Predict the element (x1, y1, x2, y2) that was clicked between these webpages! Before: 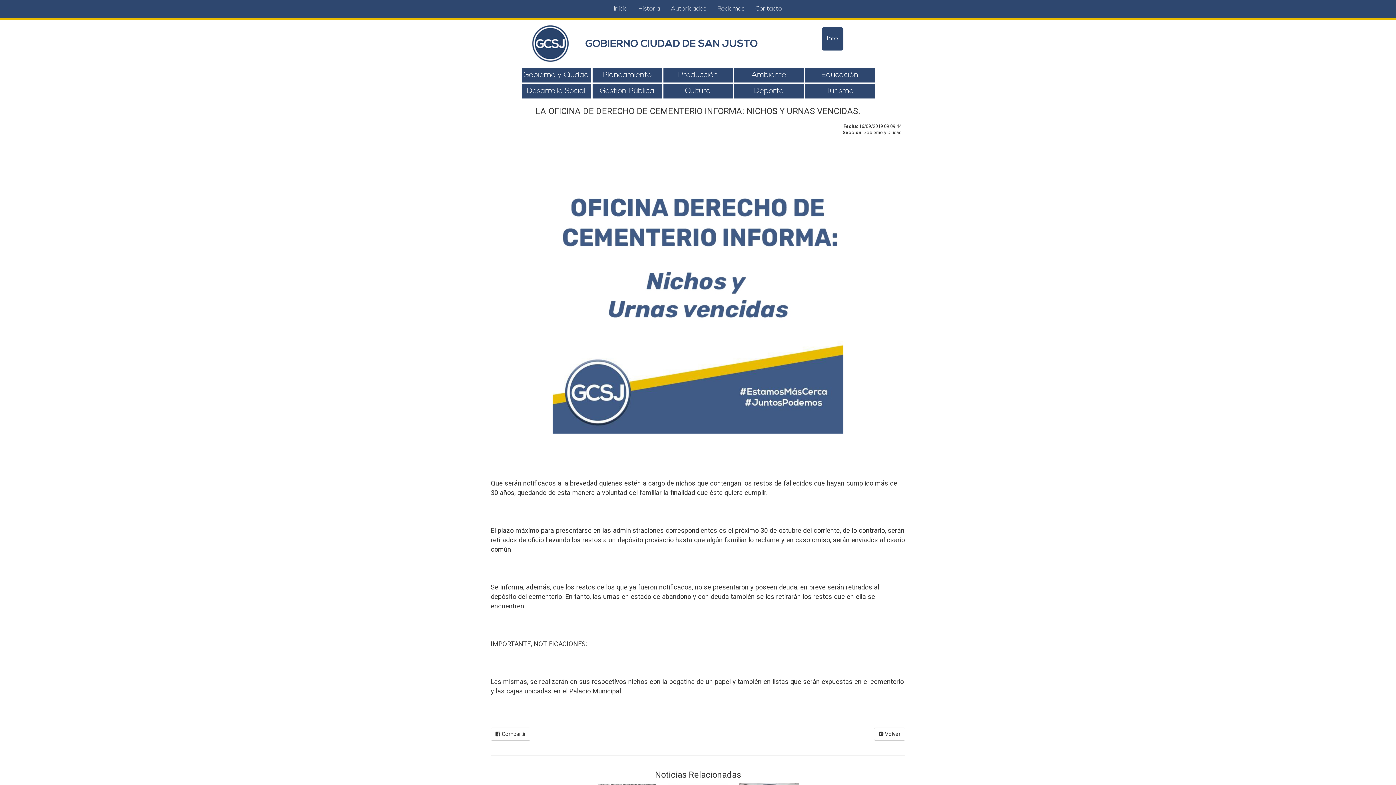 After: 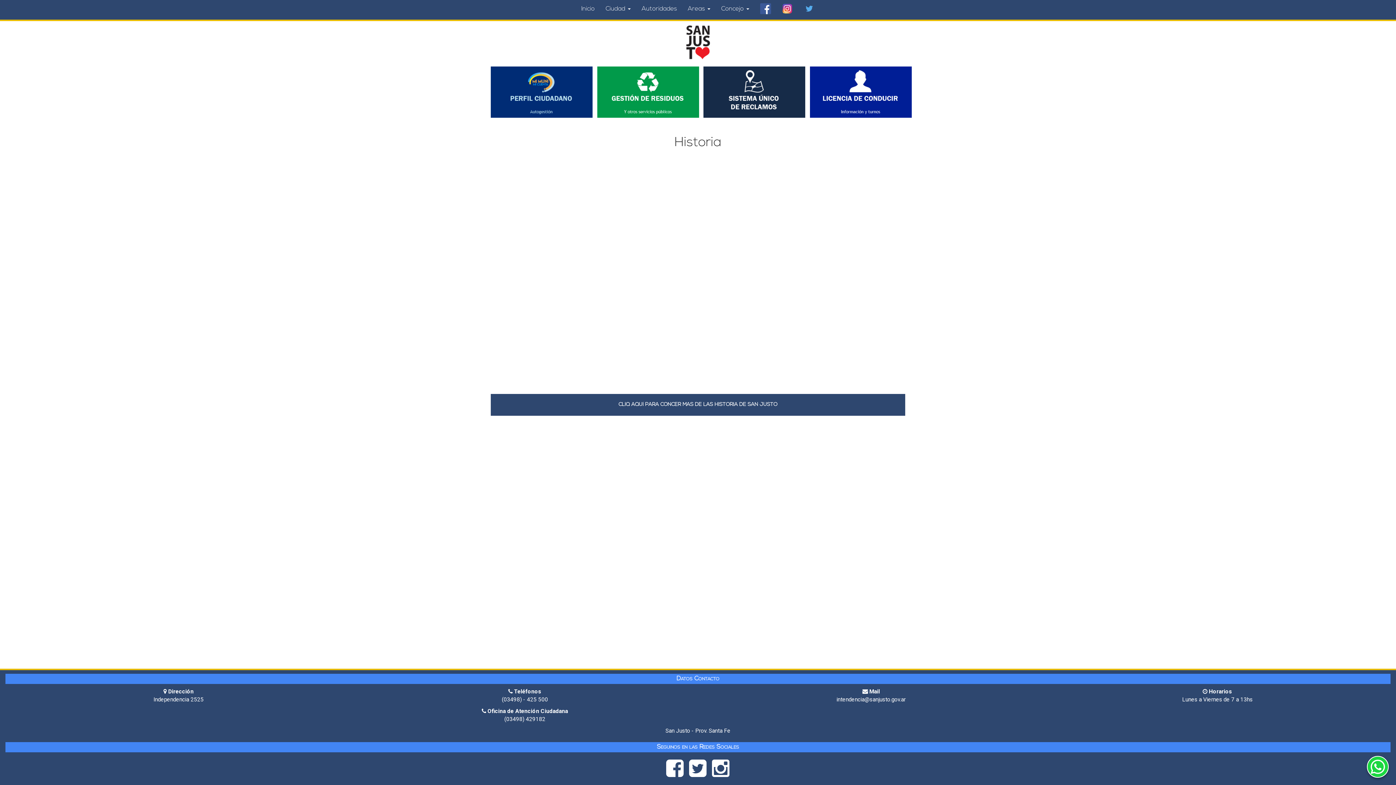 Action: label: Historia bbox: (633, 0, 665, 18)